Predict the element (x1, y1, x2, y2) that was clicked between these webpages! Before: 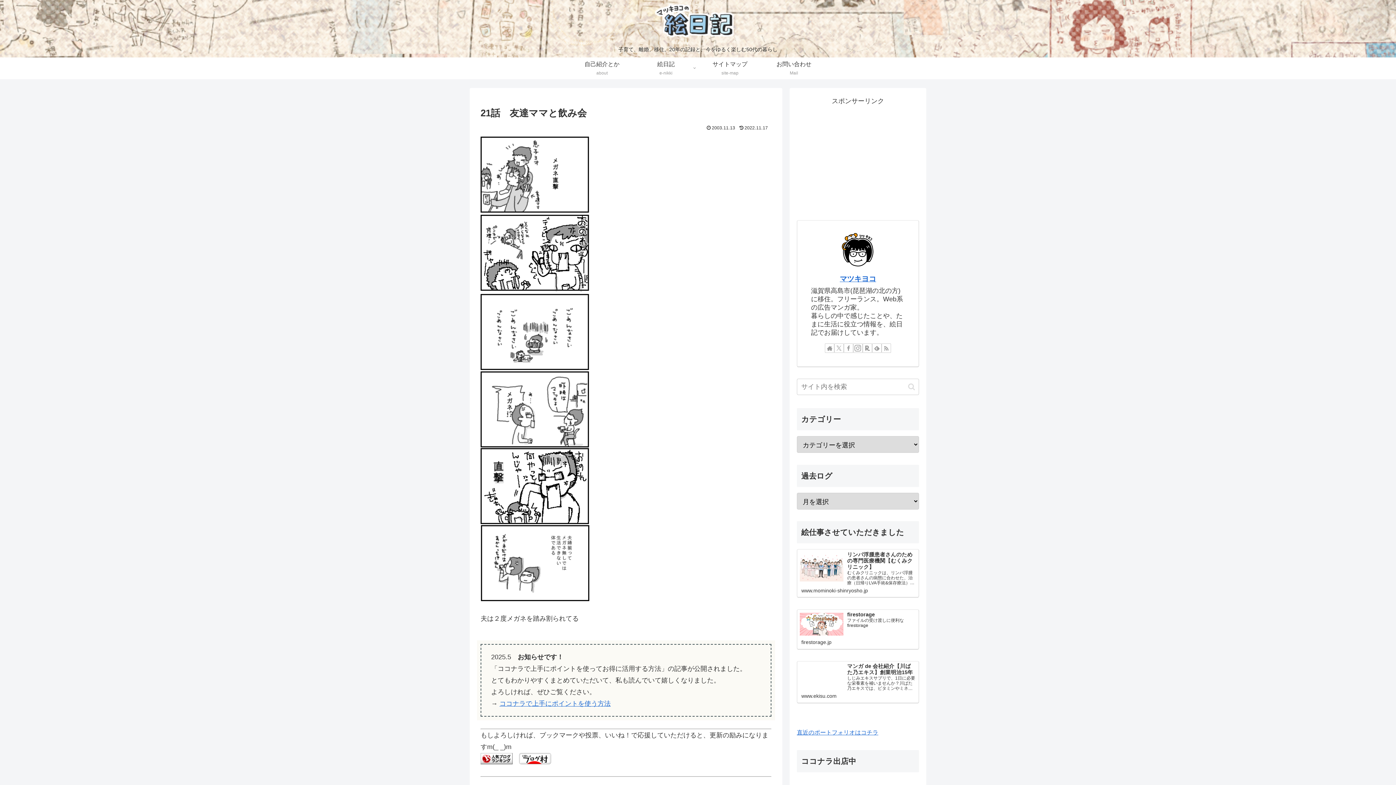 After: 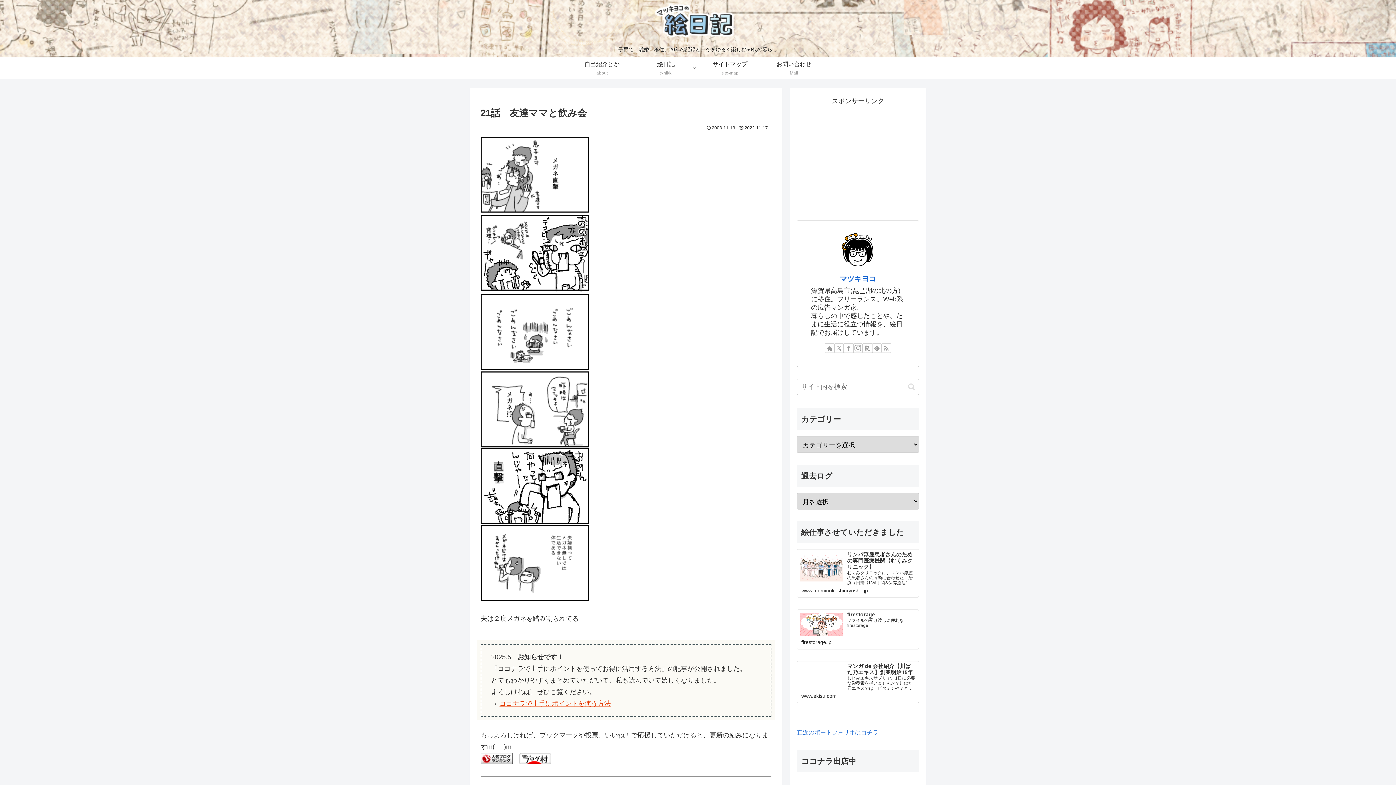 Action: bbox: (499, 700, 610, 707) label: ココナラで上手にポイントを使う方法